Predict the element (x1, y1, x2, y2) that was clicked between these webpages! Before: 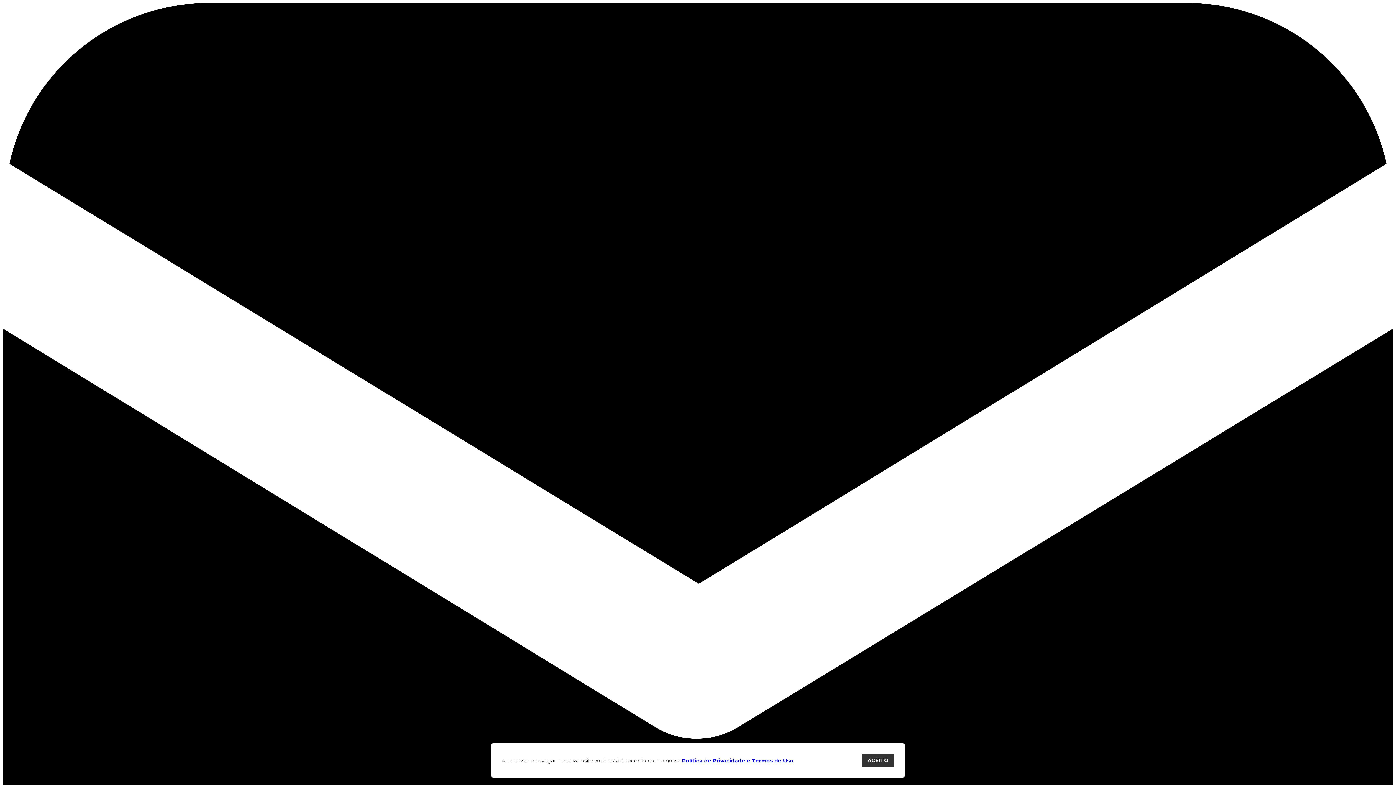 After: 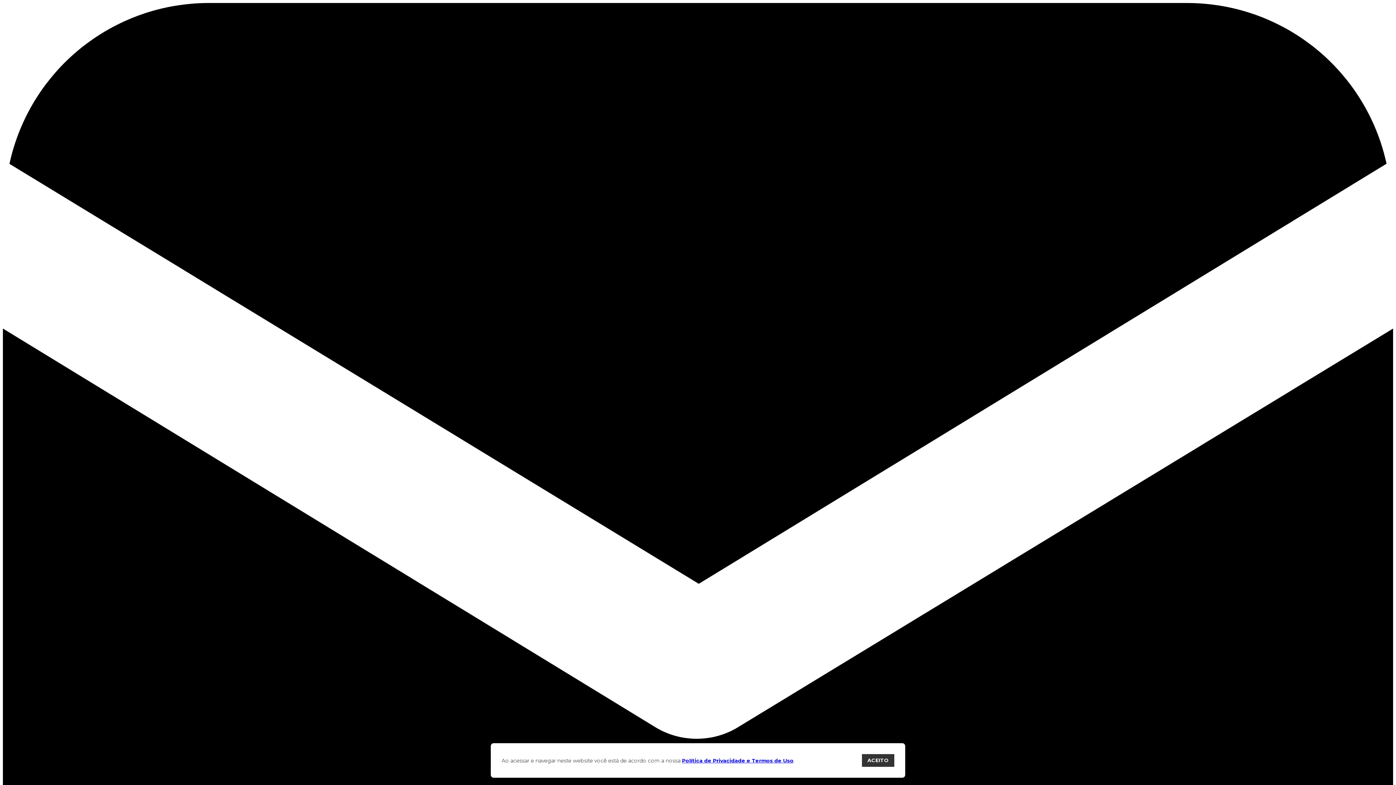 Action: label: Política de Privacidade e Termos de Uso bbox: (682, 757, 793, 764)